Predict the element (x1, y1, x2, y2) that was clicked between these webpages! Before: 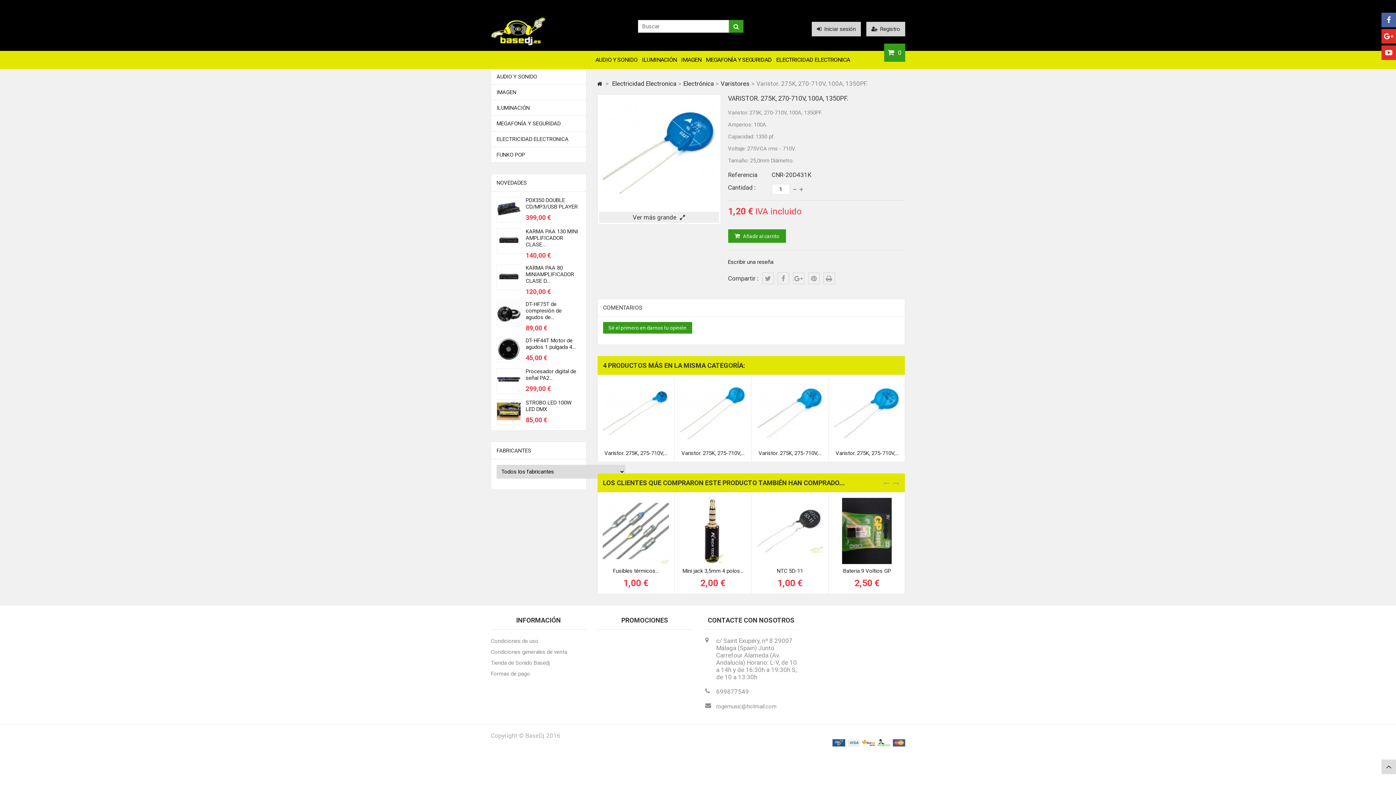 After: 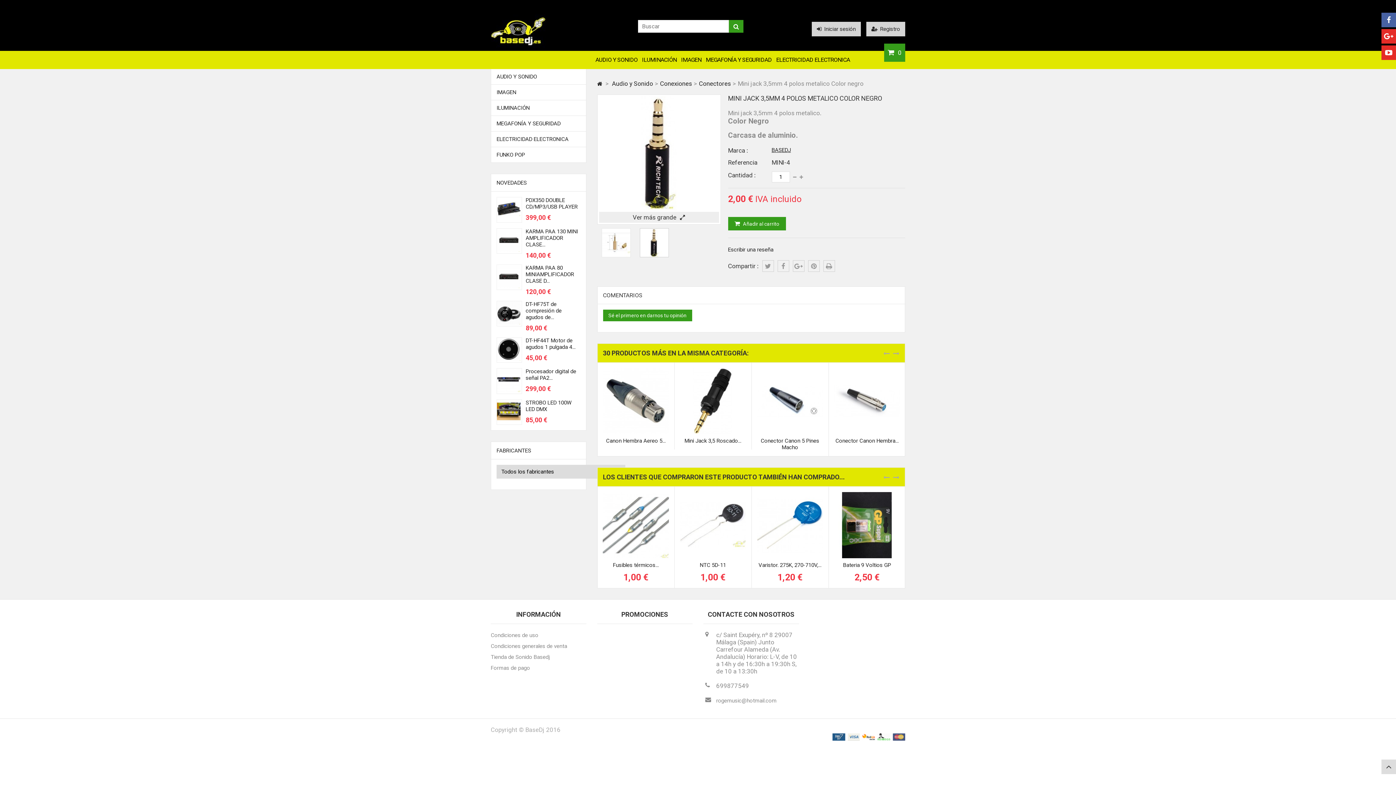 Action: bbox: (680, 499, 746, 505)